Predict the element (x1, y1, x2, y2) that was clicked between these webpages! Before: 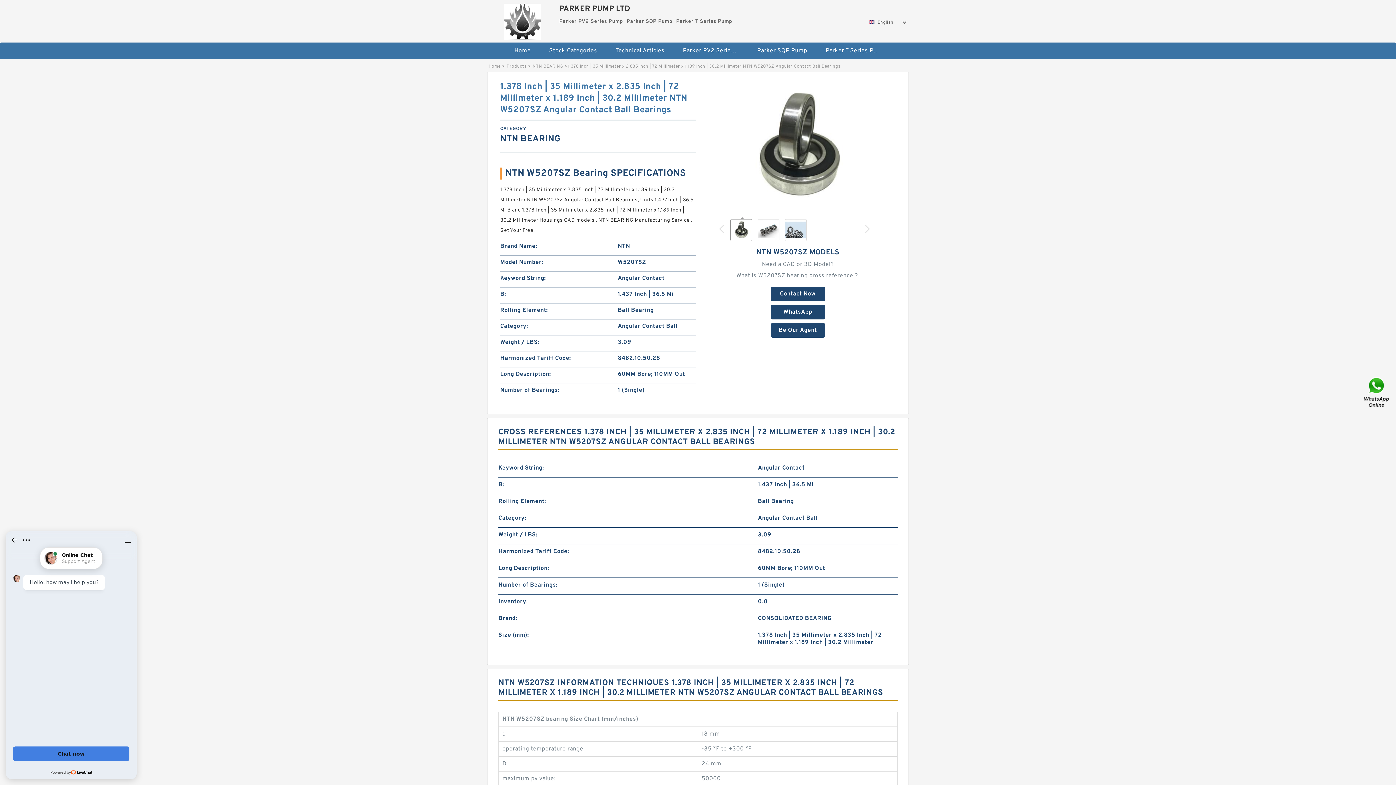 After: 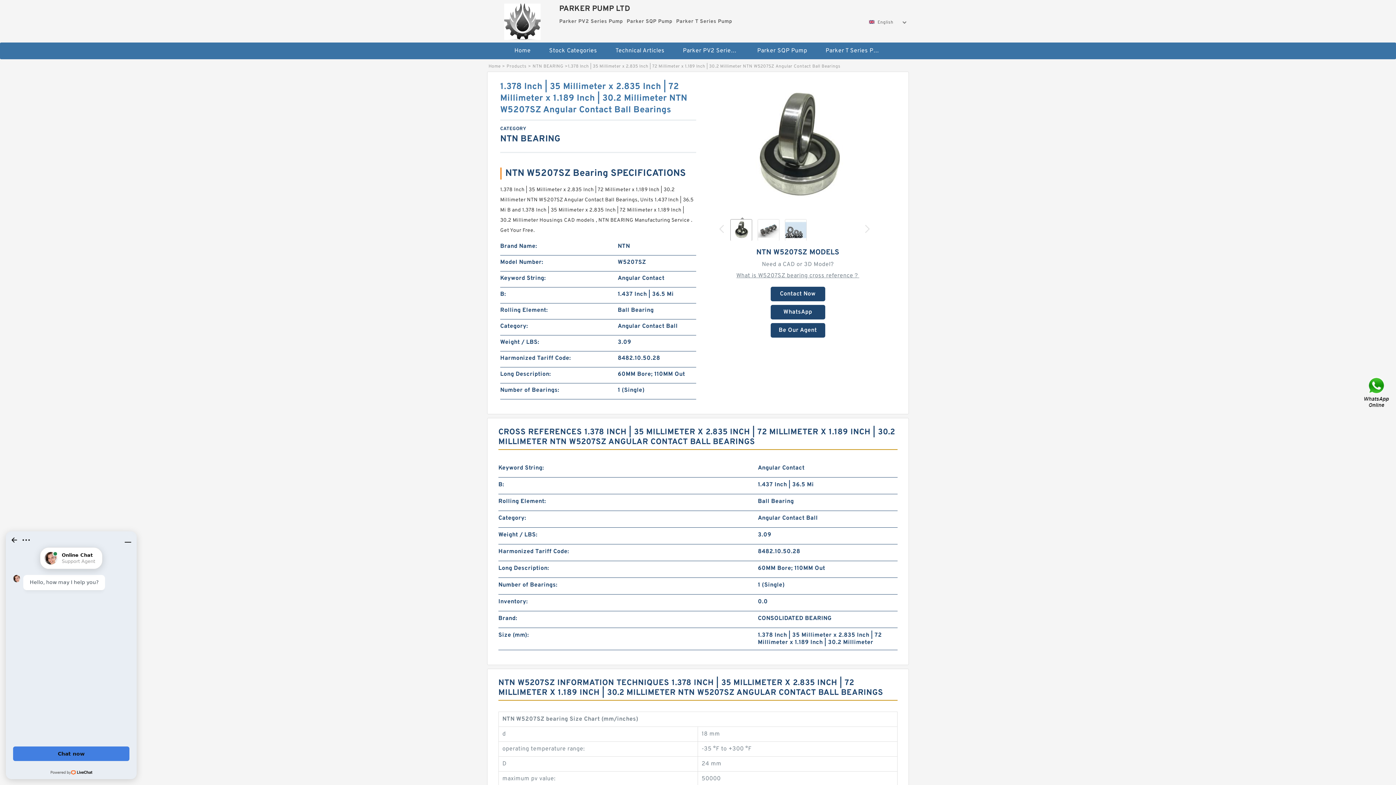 Action: bbox: (732, 142, 863, 150)